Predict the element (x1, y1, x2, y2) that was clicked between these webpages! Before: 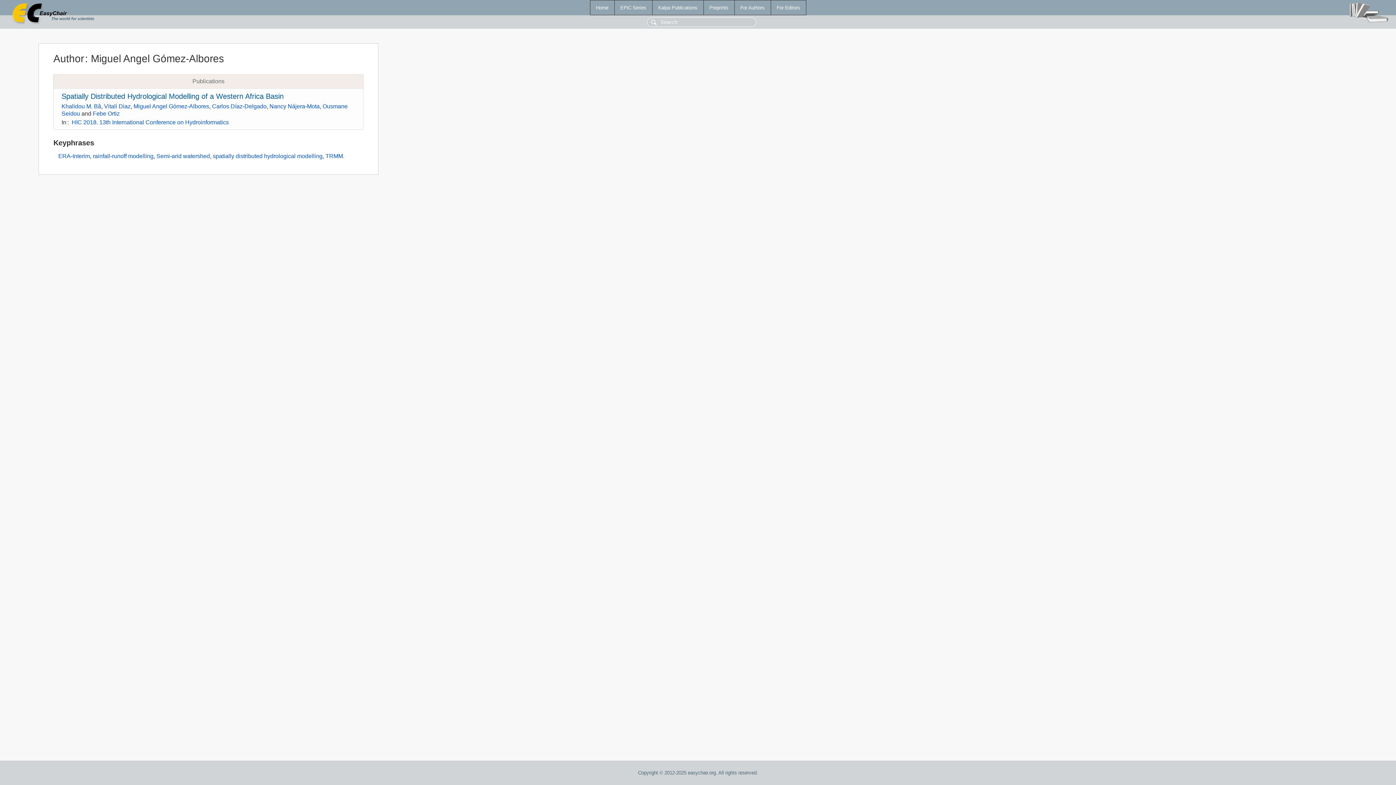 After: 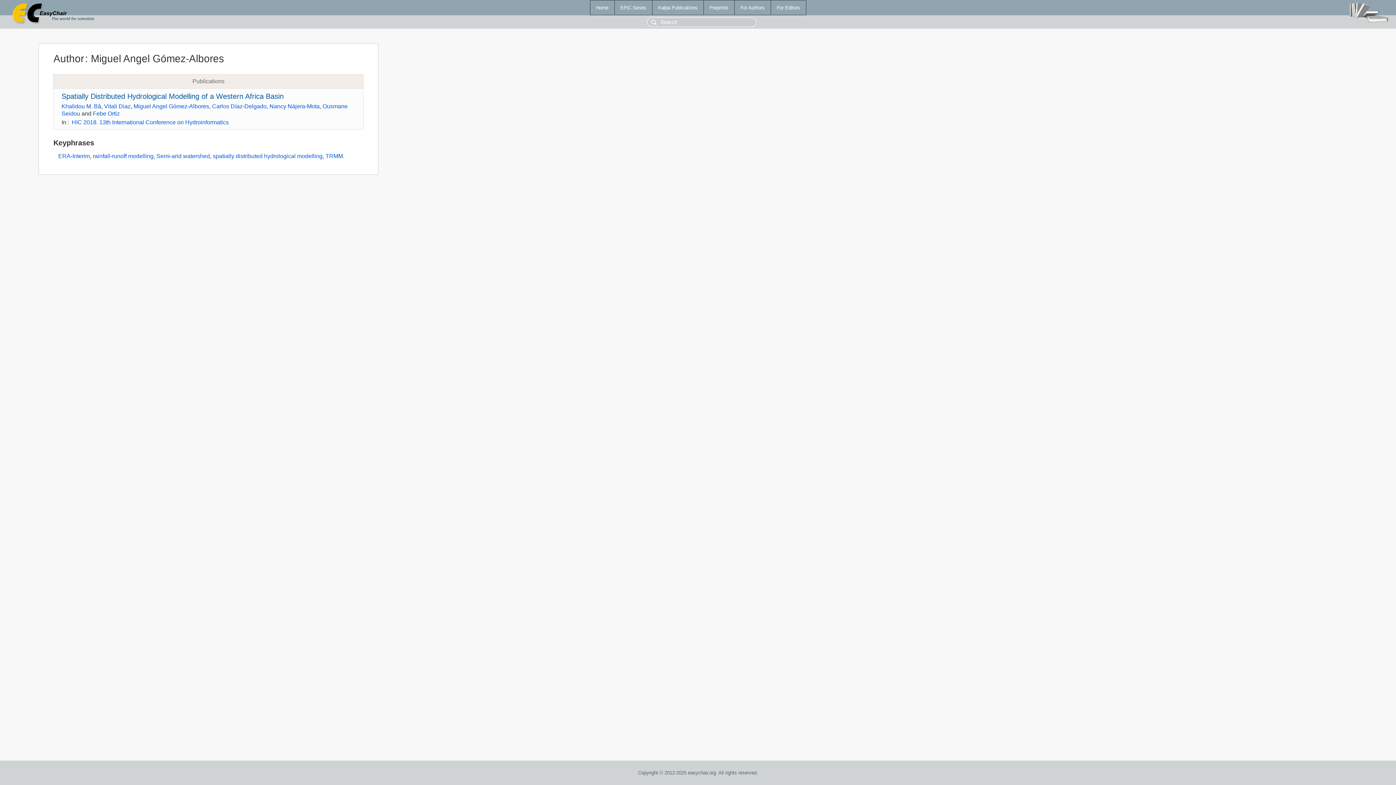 Action: bbox: (133, 103, 209, 109) label: Miguel Angel Gómez-Albores